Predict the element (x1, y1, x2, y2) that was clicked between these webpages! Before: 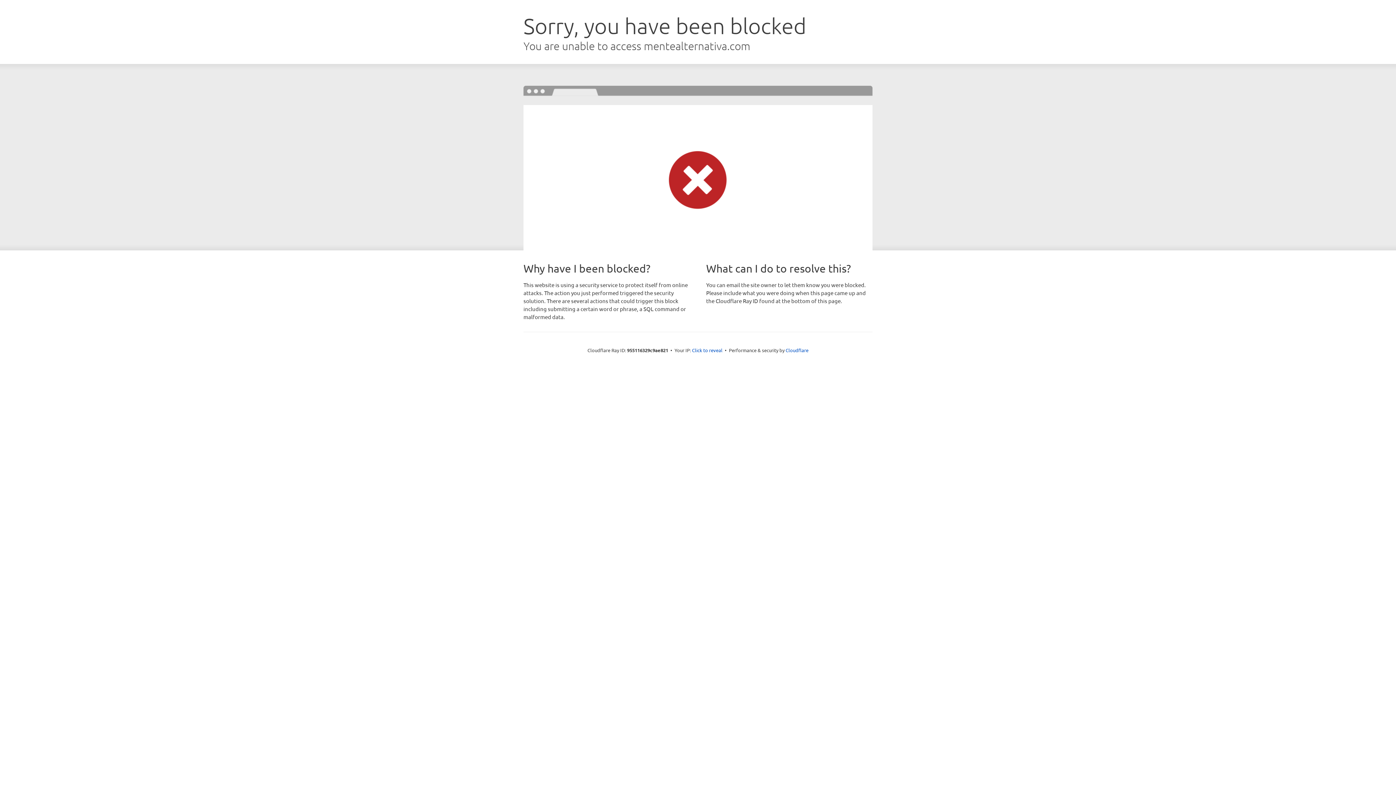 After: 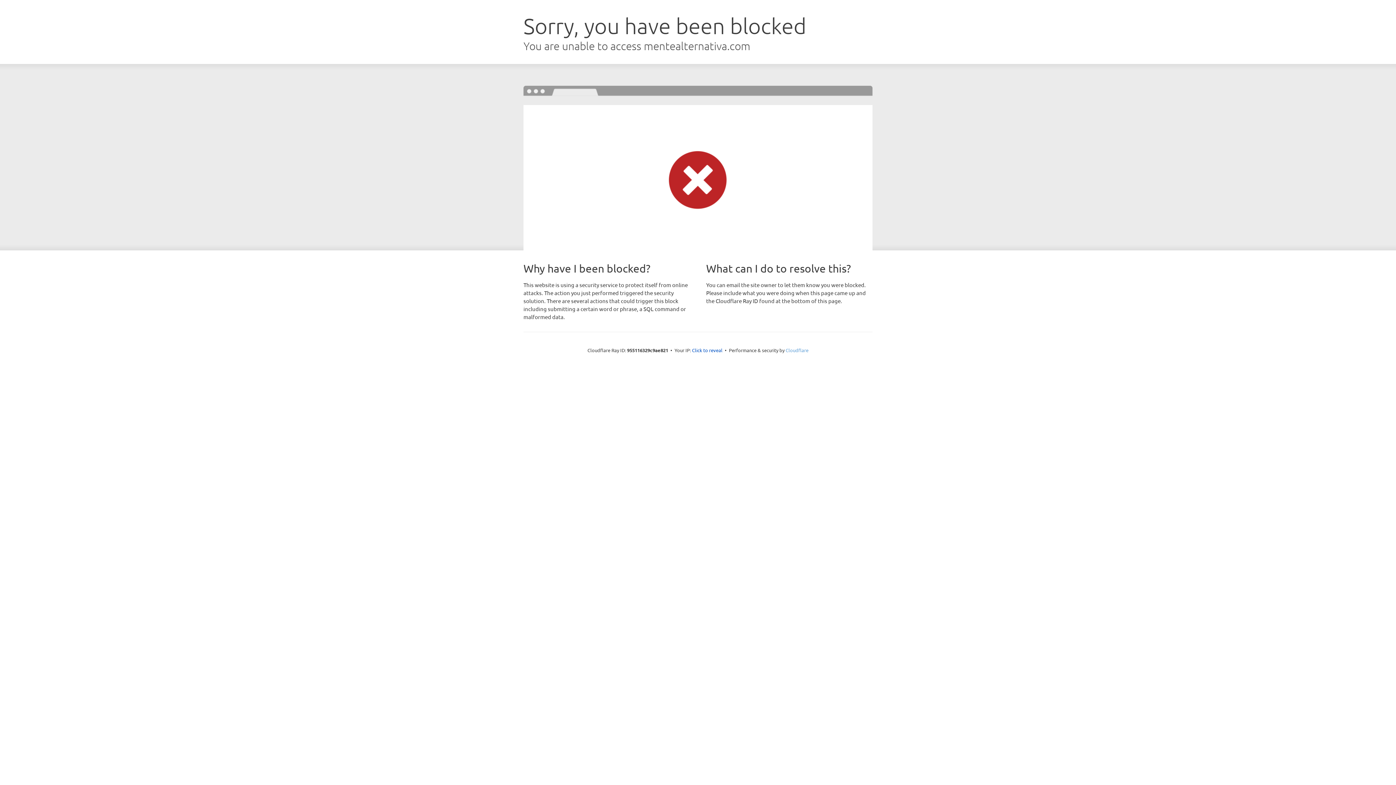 Action: label: Cloudflare bbox: (785, 347, 808, 353)